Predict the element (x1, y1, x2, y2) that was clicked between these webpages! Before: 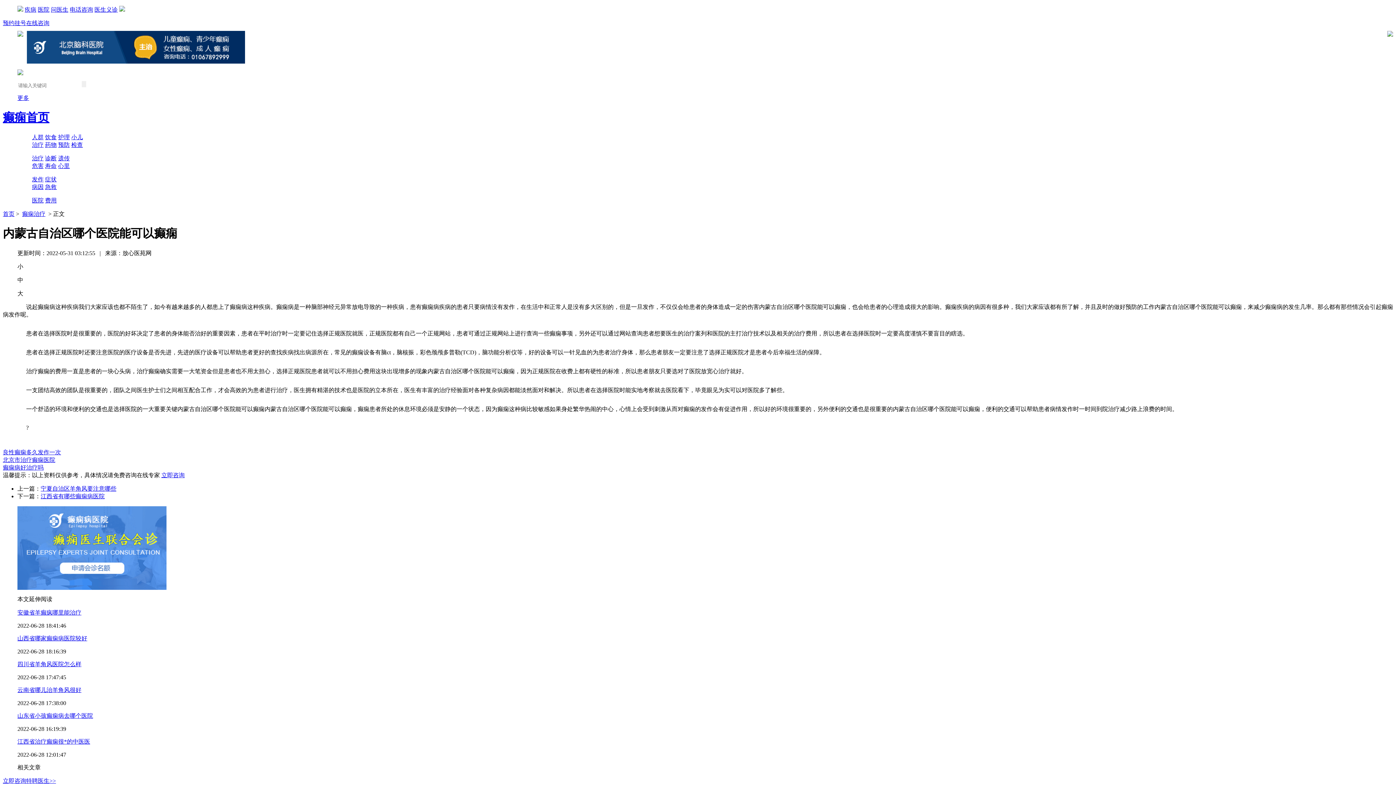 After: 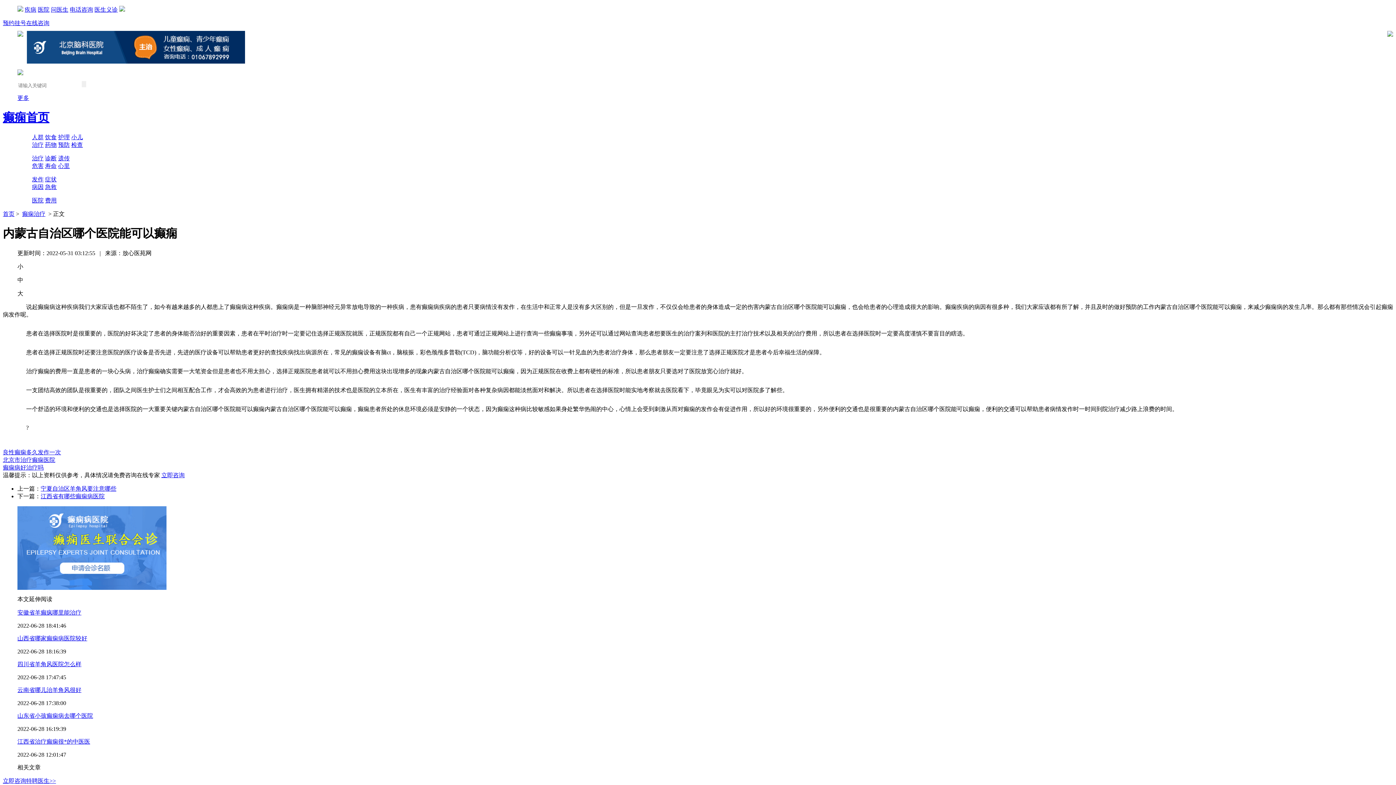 Action: bbox: (45, 183, 56, 190) label: 急救